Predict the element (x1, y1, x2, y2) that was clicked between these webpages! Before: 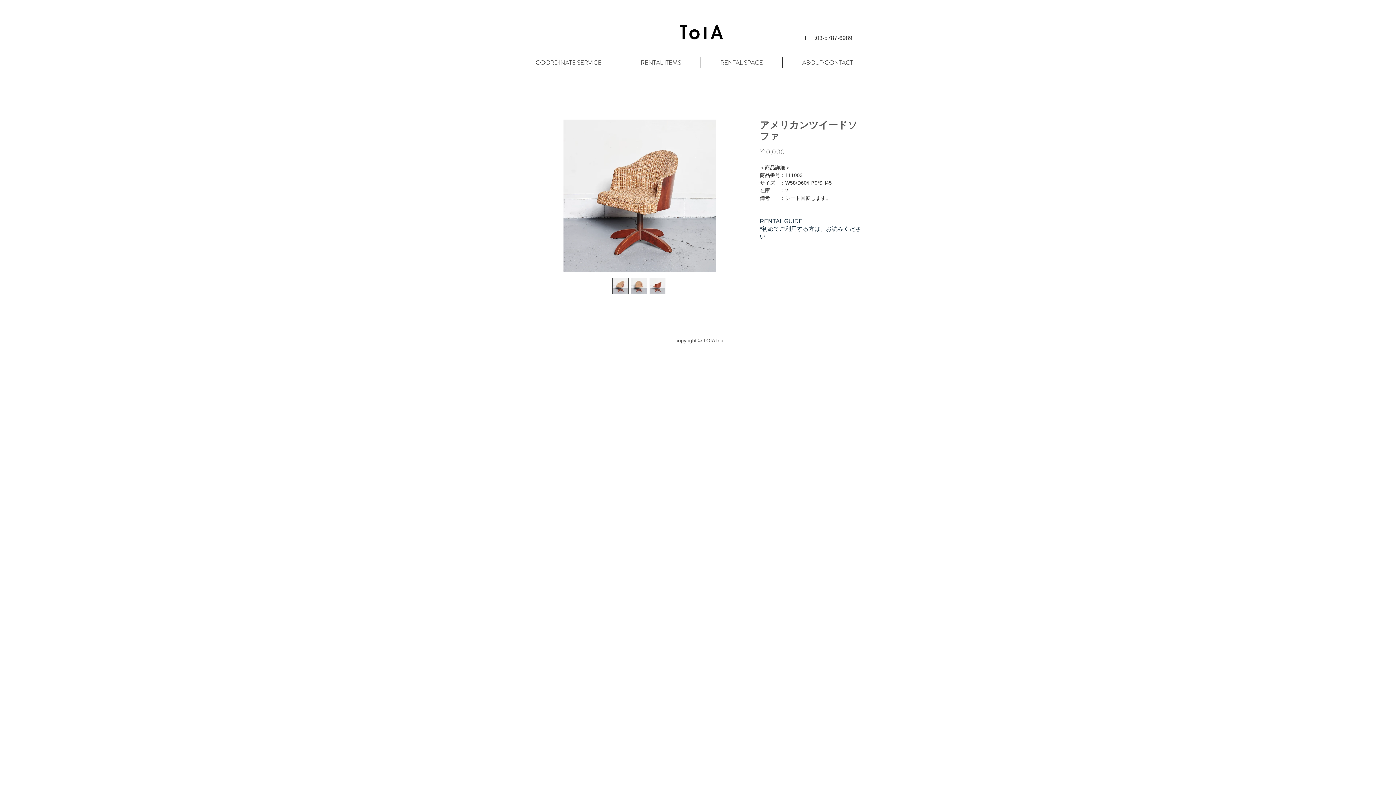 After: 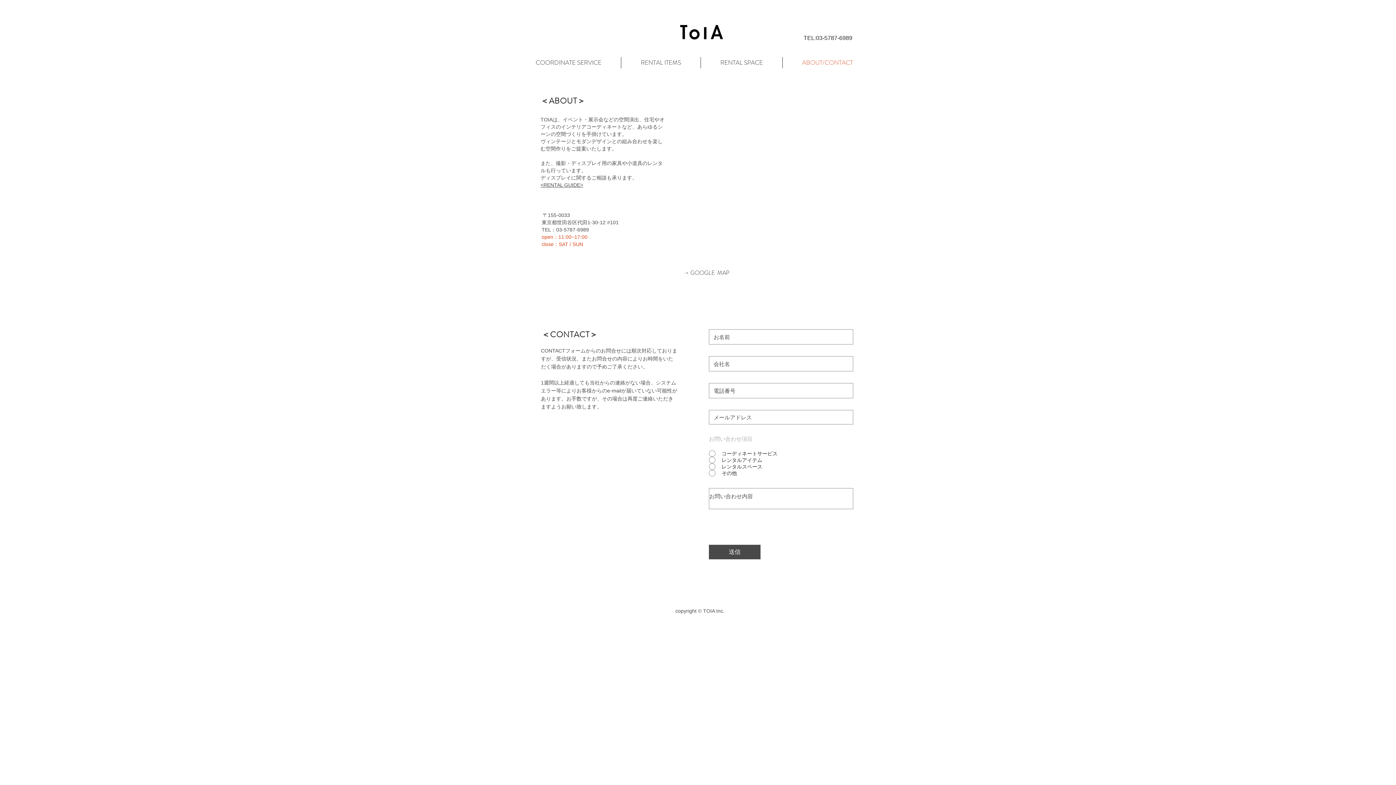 Action: label: ABOUT/CONTACT bbox: (782, 57, 872, 68)